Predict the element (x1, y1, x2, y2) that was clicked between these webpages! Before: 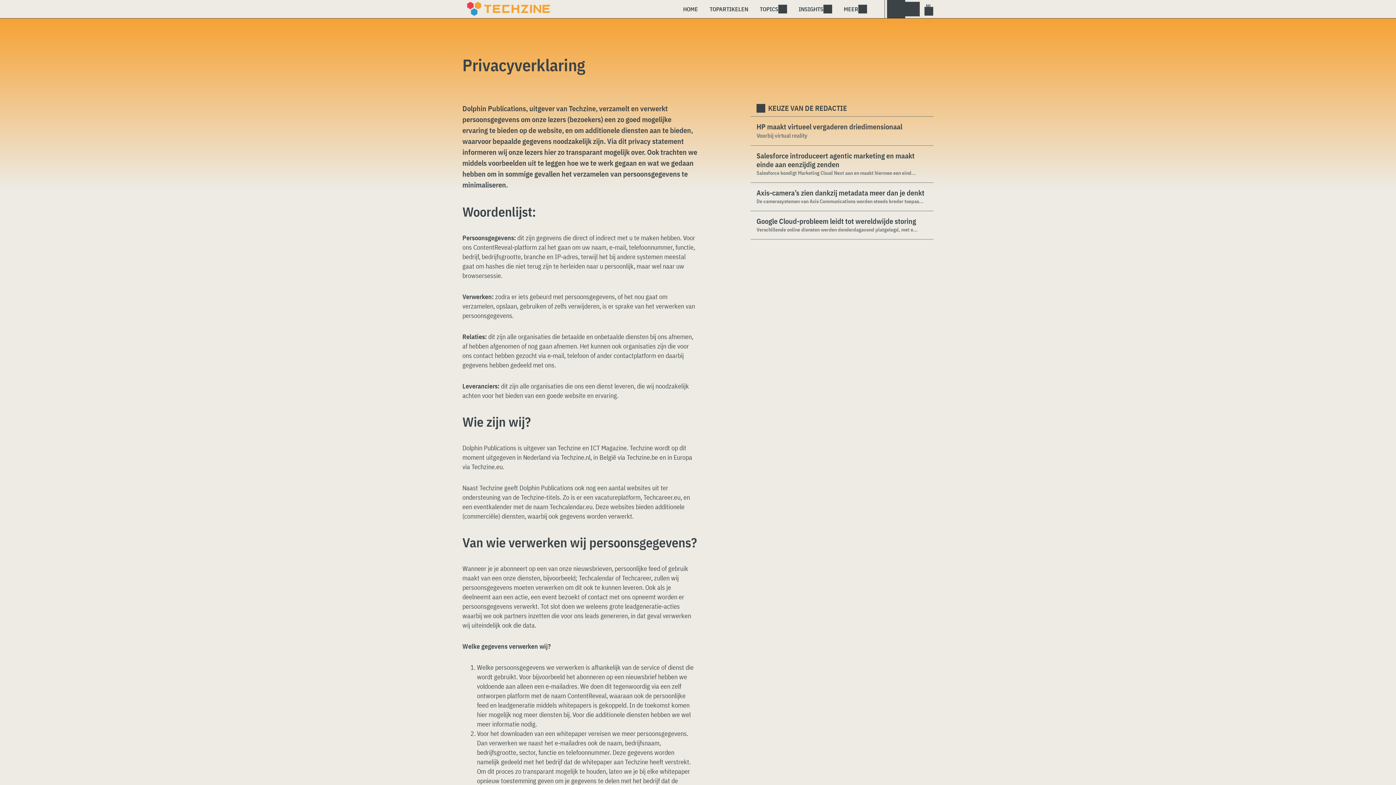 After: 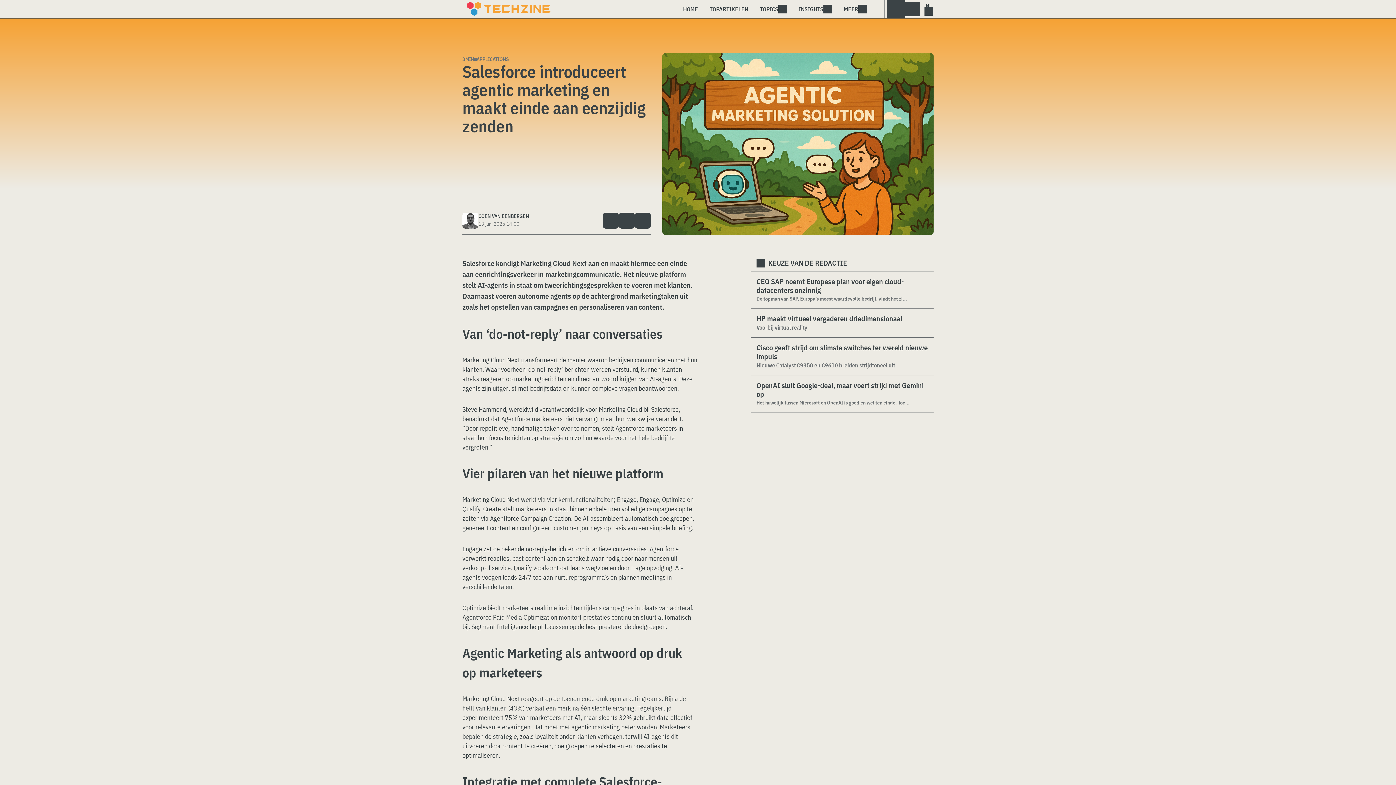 Action: bbox: (756, 151, 928, 169) label: Salesforce introduceert agentic marketing en maakt einde aan eenzijdig zenden